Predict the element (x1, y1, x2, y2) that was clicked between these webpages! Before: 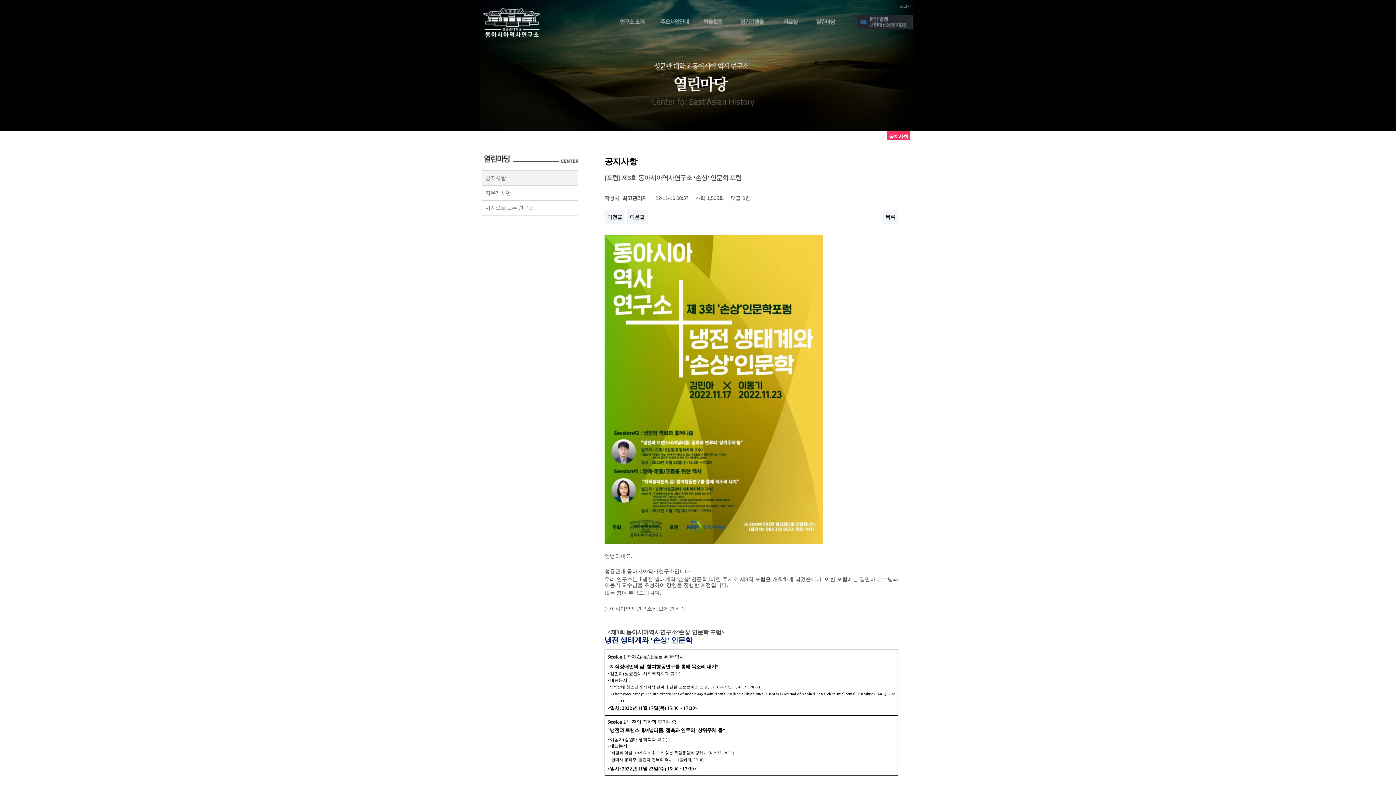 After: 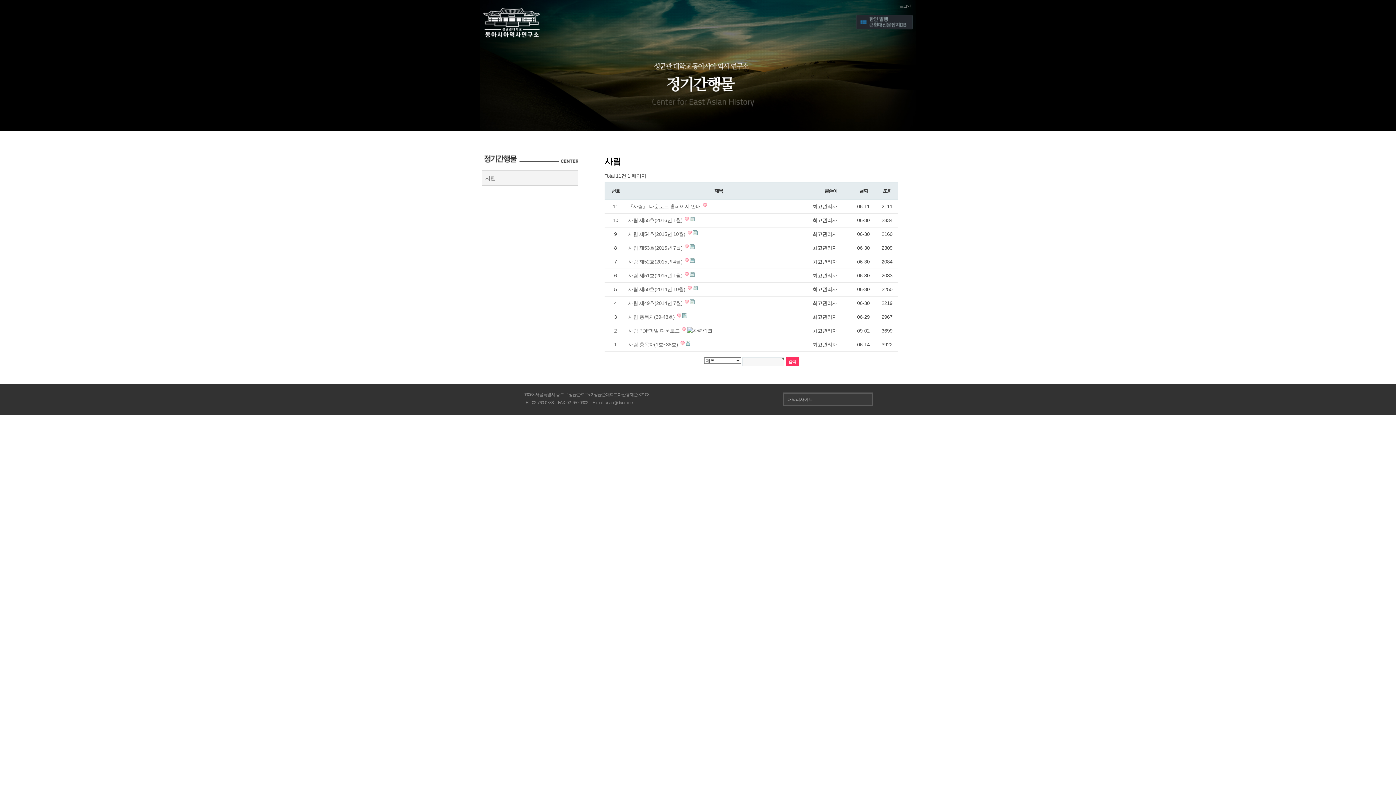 Action: label: 정기간행물 bbox: (731, 8, 774, 37)